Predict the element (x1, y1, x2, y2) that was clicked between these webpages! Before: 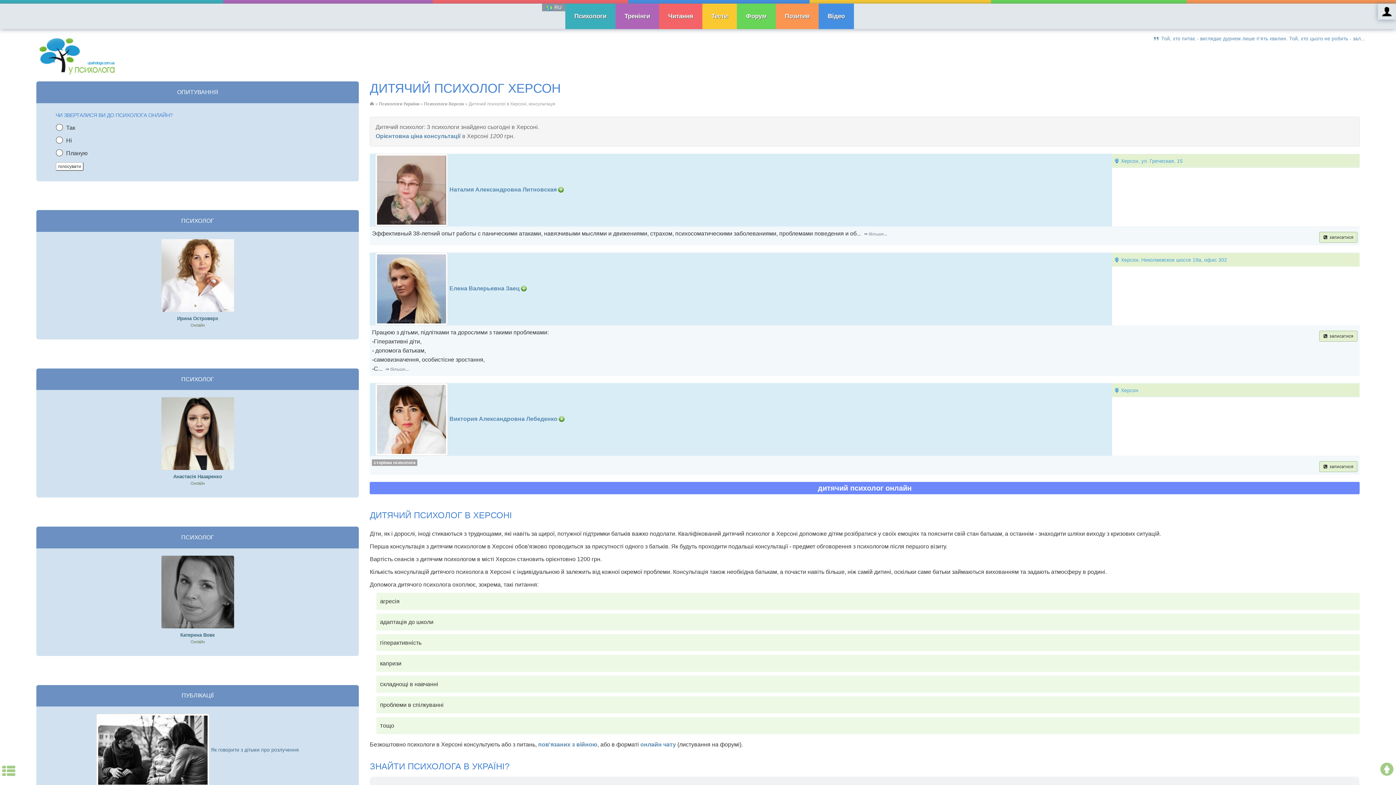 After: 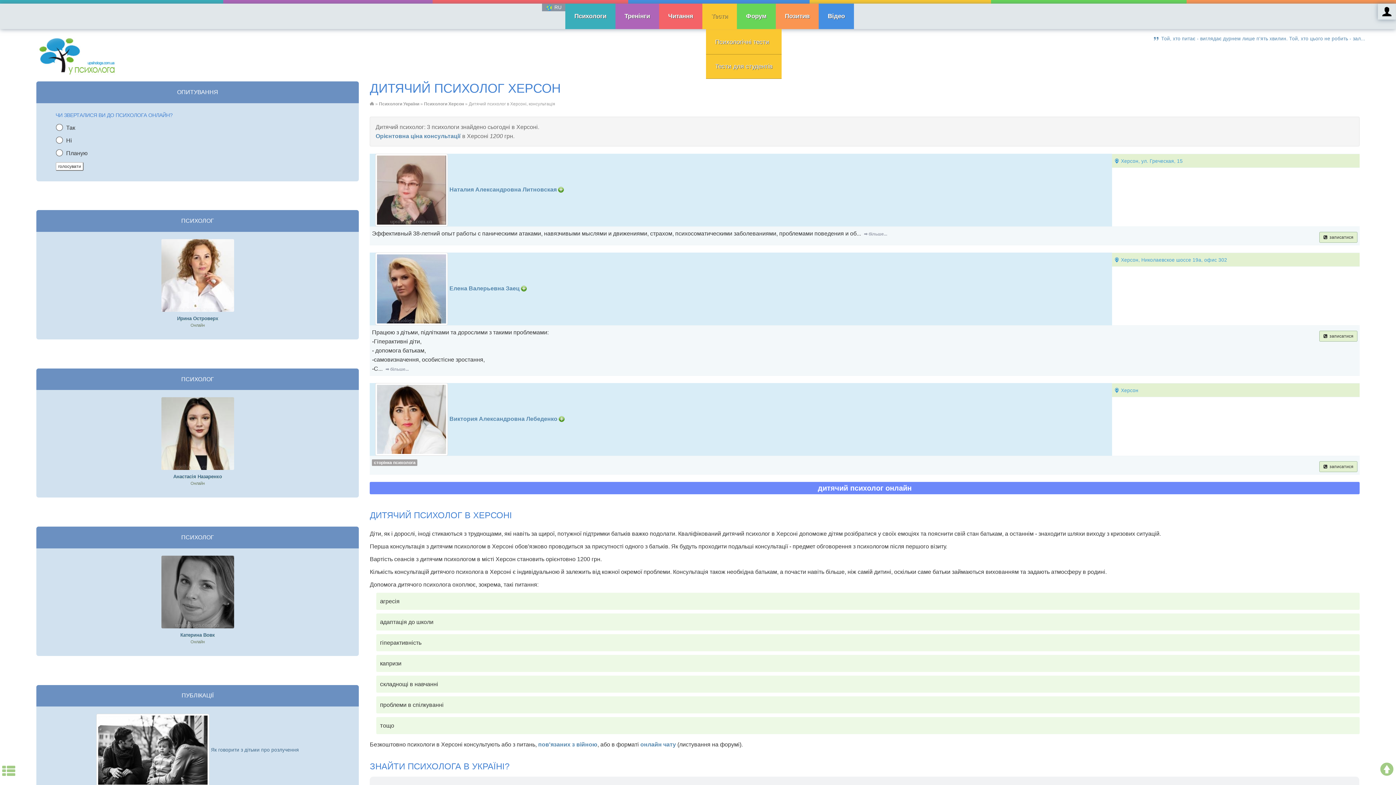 Action: bbox: (706, 9, 733, 22) label: Тести